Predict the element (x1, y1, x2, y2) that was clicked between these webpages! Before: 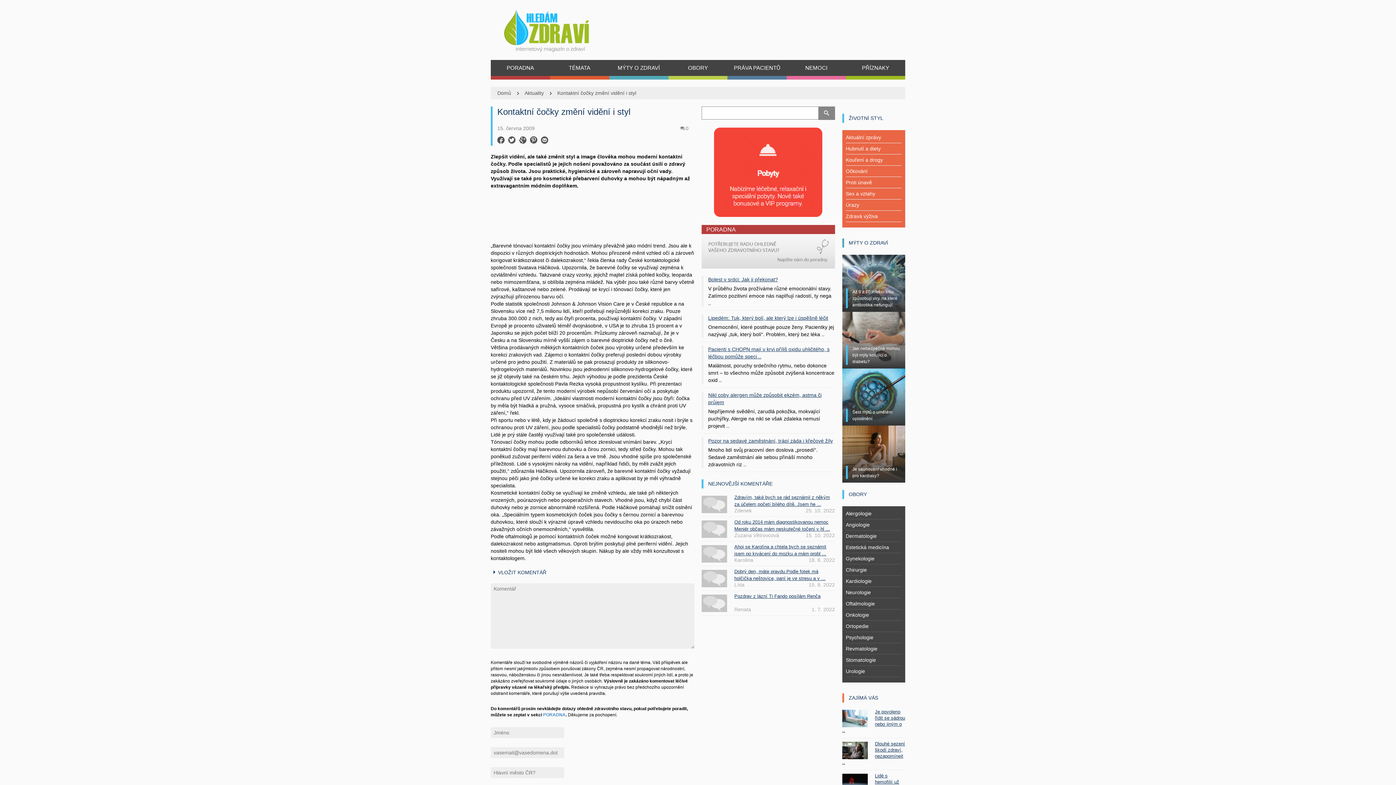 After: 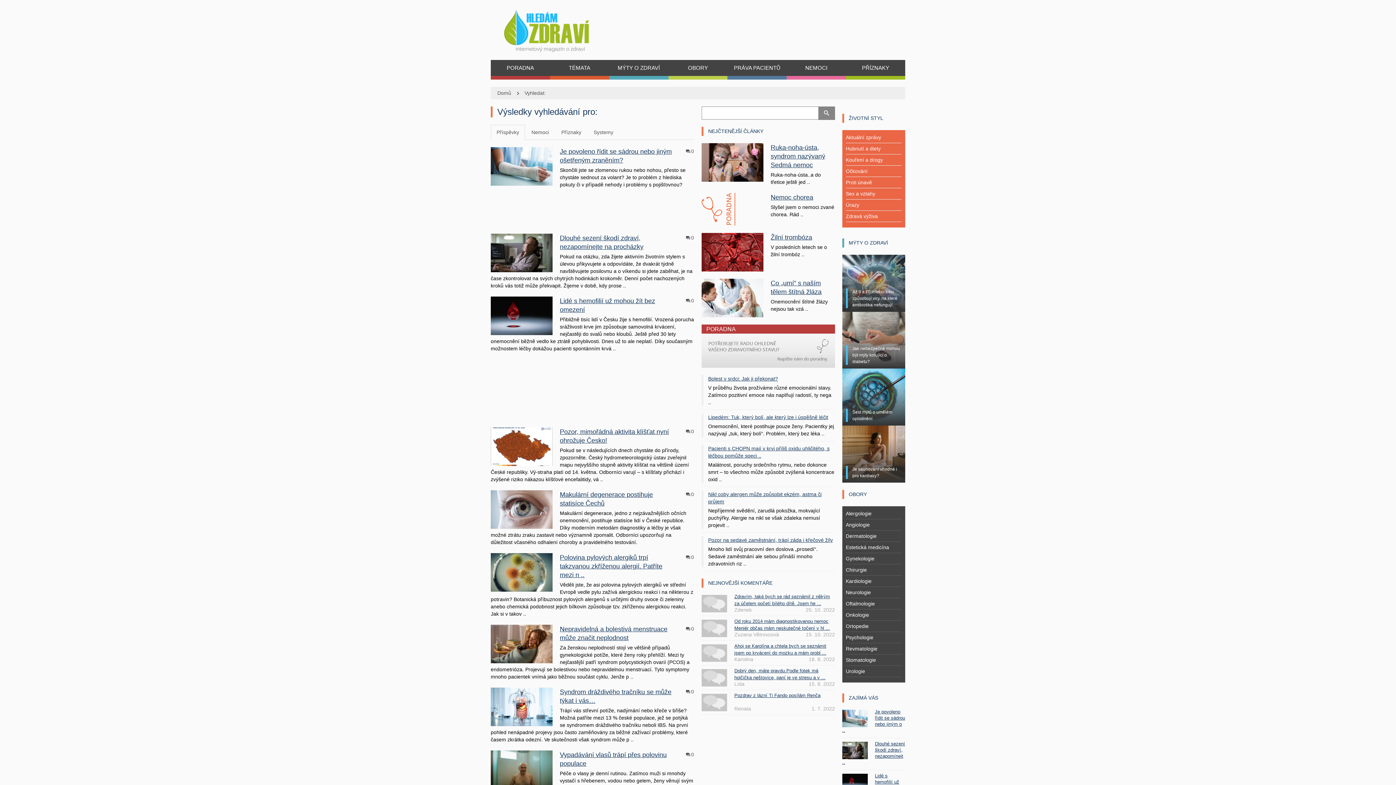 Action: bbox: (818, 106, 835, 120)